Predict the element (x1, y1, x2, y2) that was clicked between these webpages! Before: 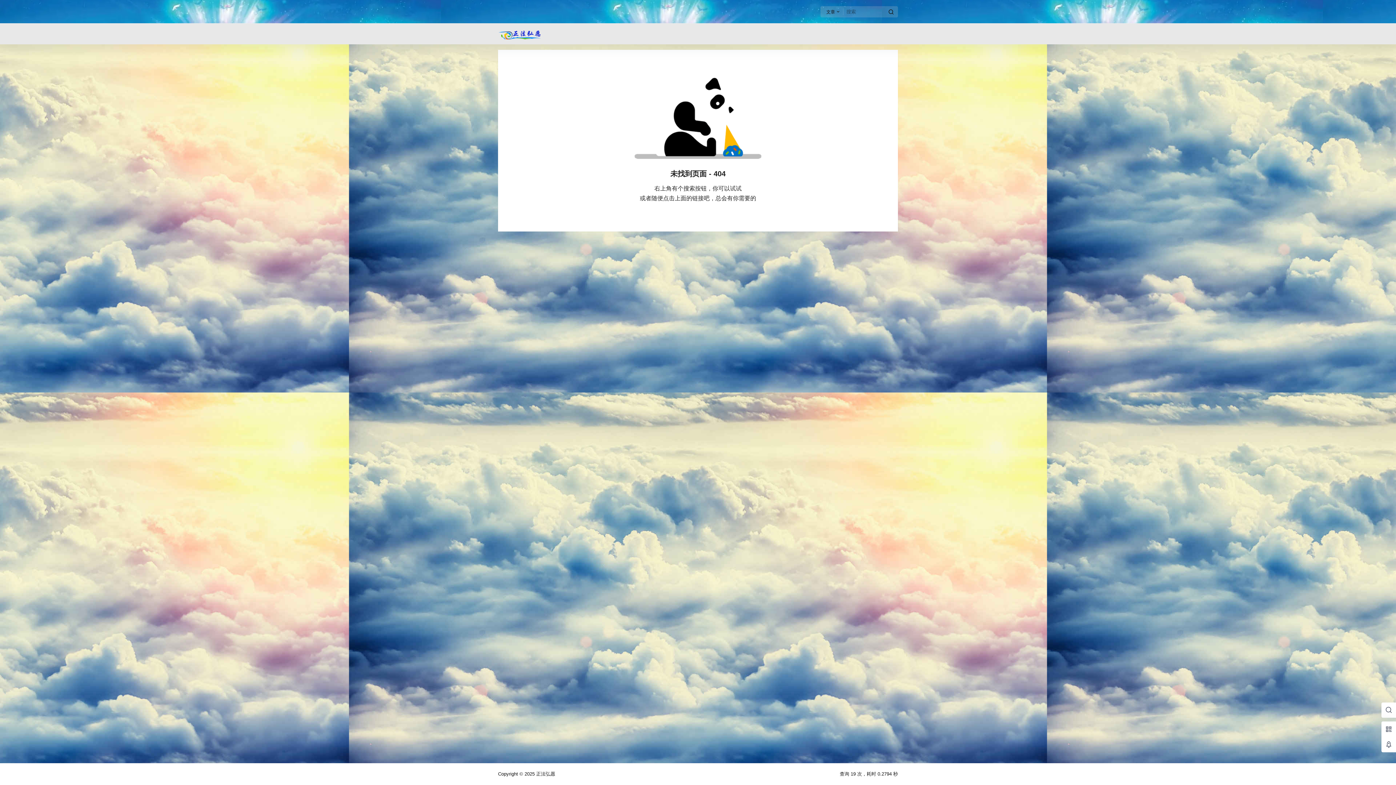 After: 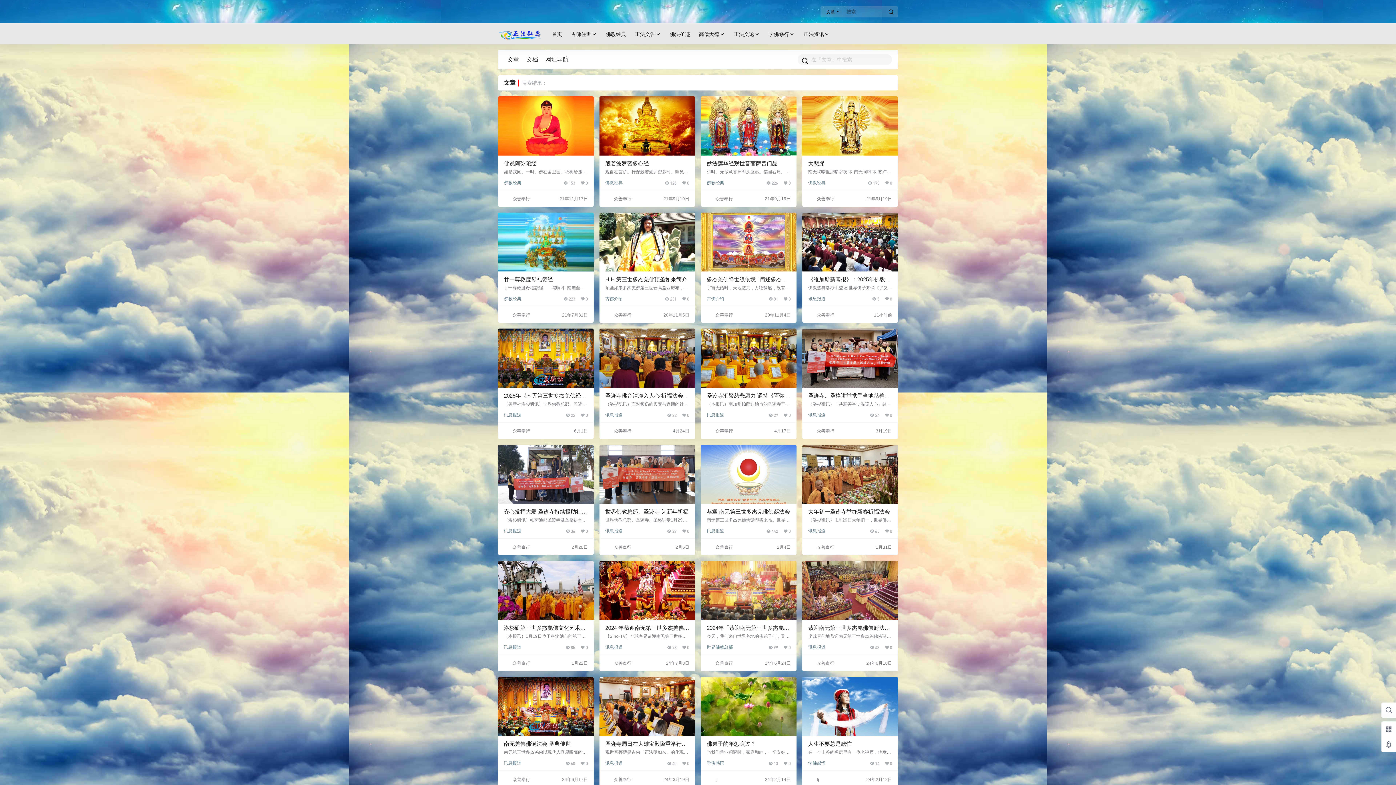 Action: bbox: (882, 6, 900, 18)